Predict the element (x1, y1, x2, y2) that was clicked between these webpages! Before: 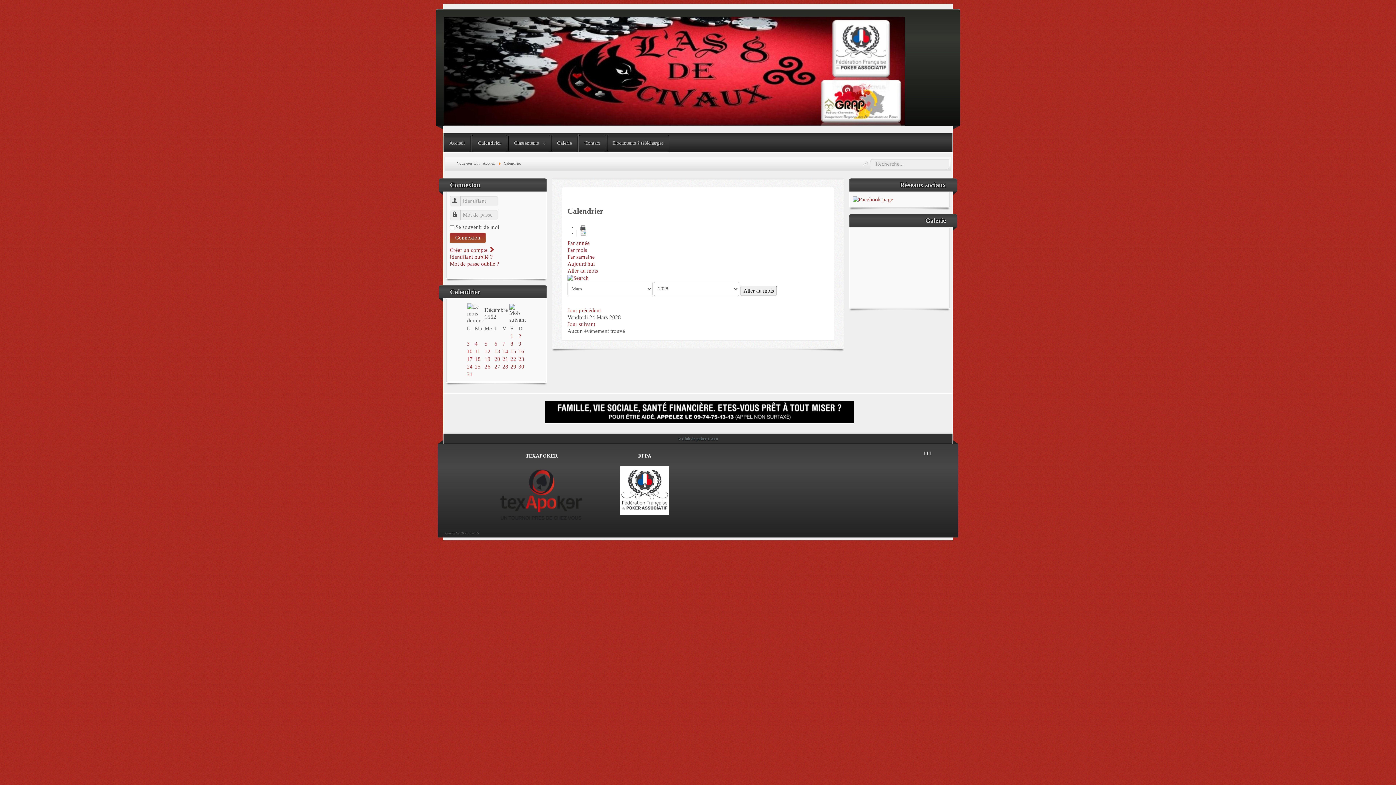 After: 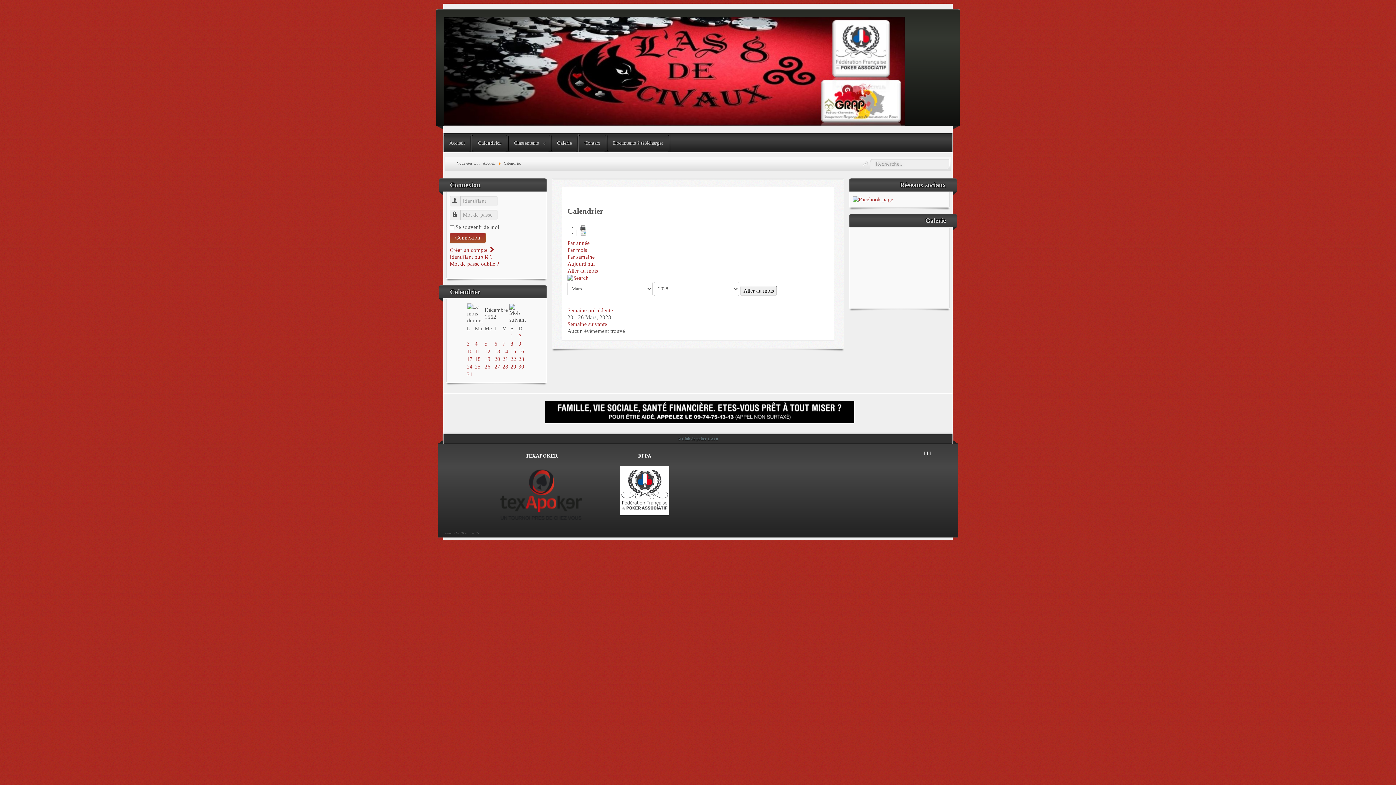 Action: label: Par semaine bbox: (567, 254, 594, 260)